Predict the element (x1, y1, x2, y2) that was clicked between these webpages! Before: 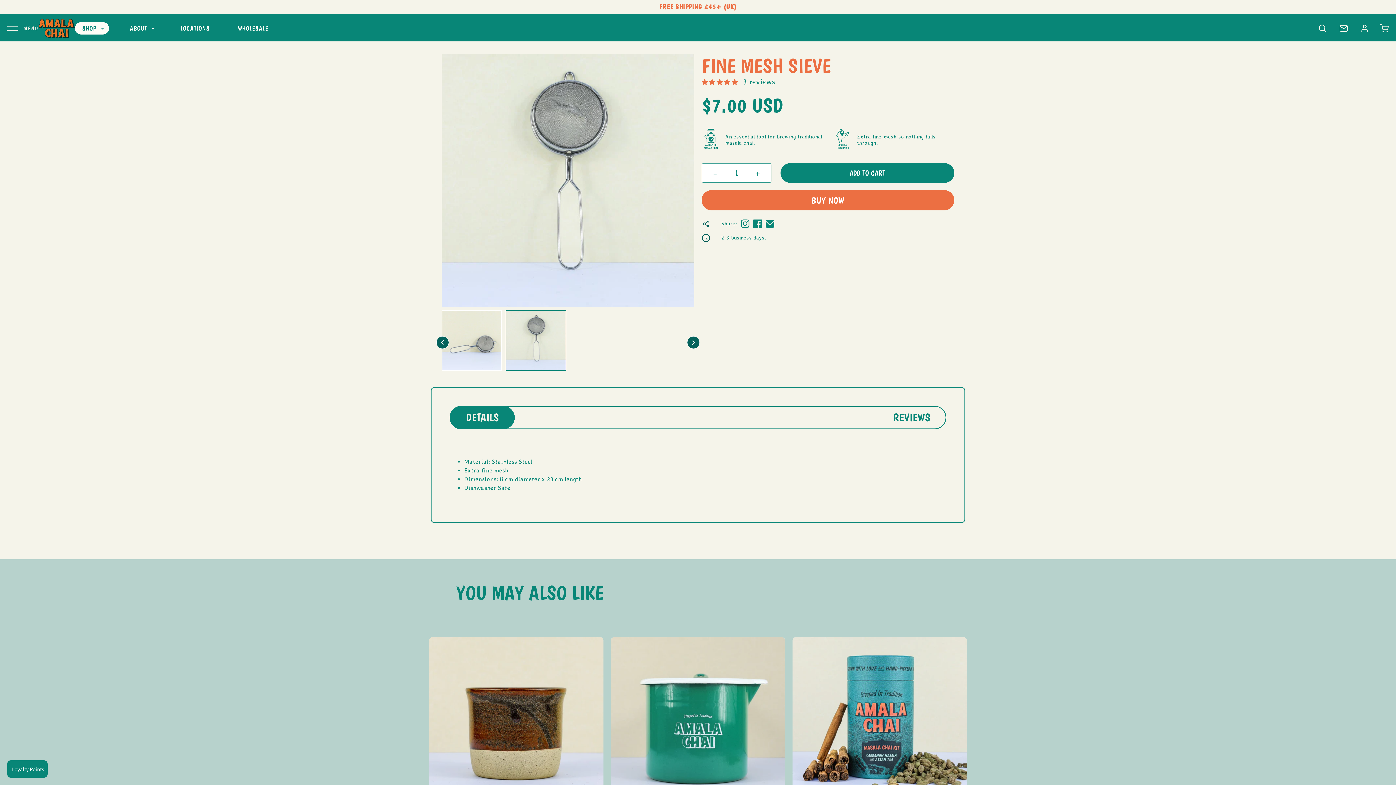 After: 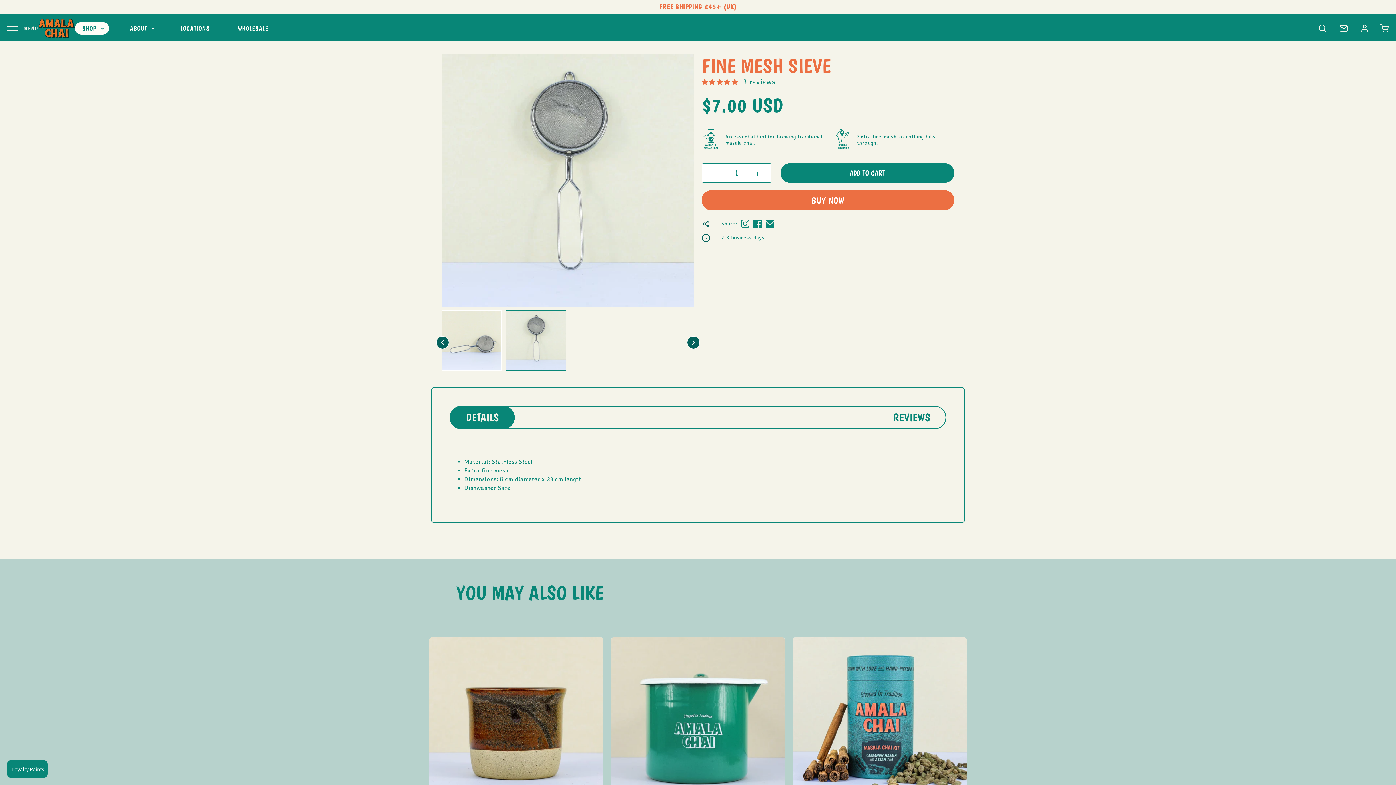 Action: label: Next slide bbox: (687, 336, 700, 348)